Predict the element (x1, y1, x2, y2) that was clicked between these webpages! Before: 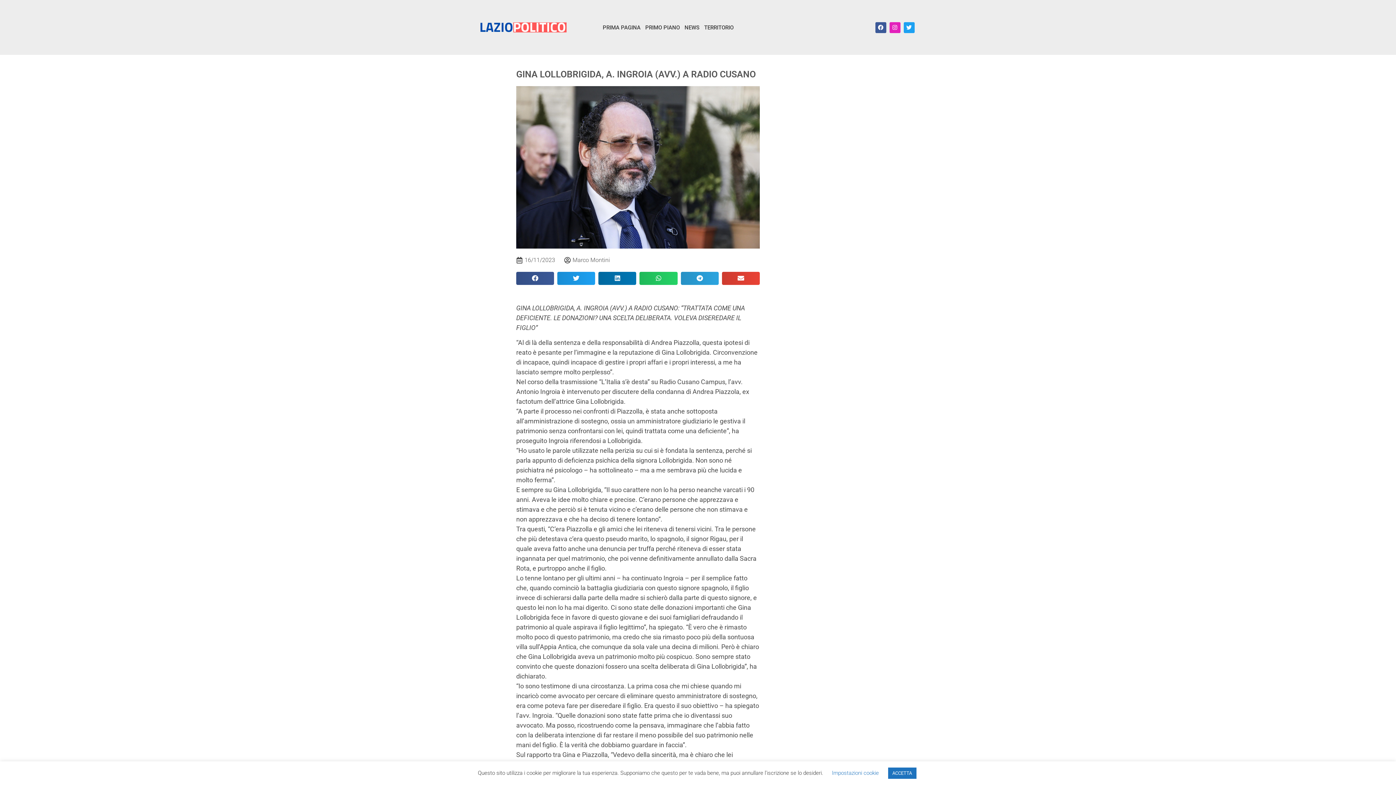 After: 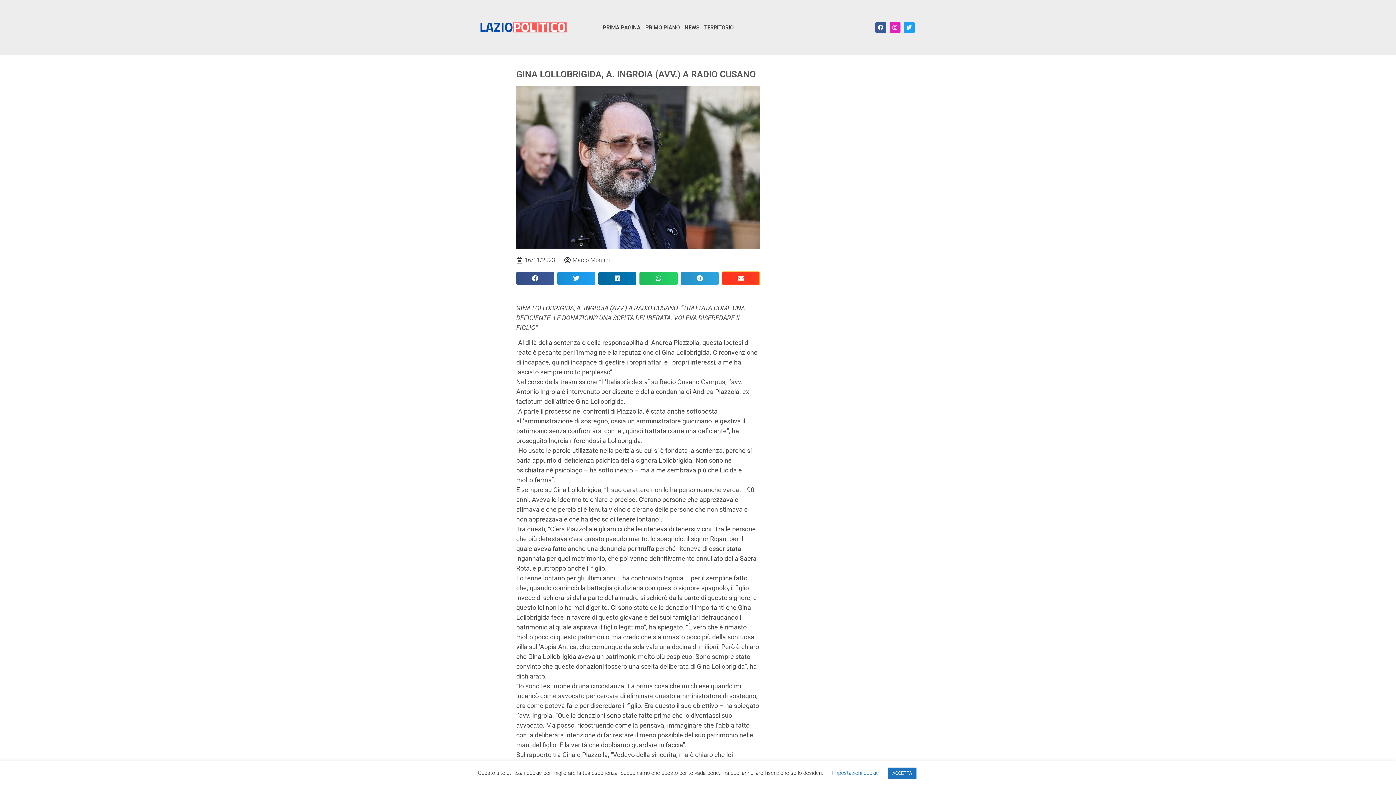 Action: bbox: (722, 271, 759, 284) label: Condividi su email